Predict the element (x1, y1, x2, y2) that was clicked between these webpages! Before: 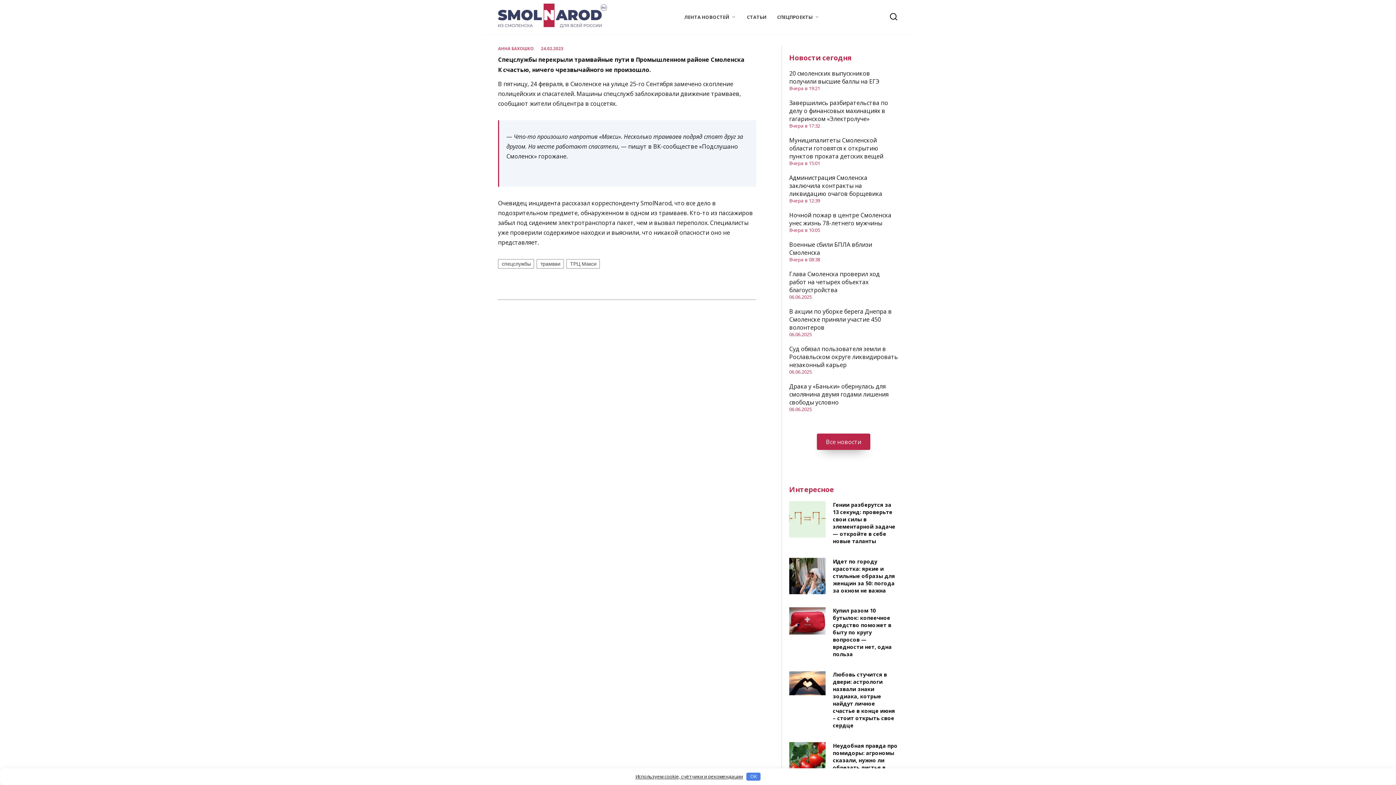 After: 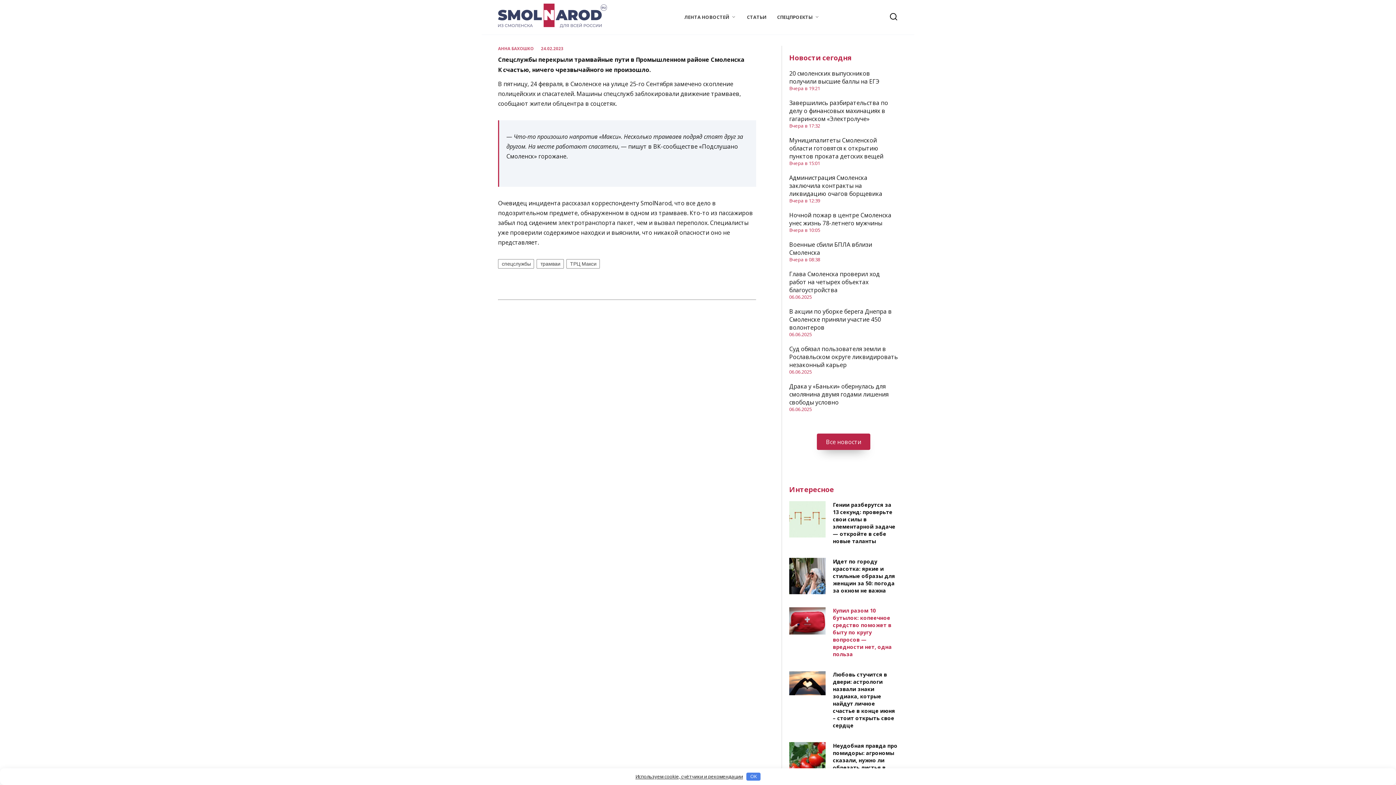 Action: label: Купил разом 10 бутылок: копеечное средство поможет в быту по кругу вопросов — вредности нет, одна польза bbox: (833, 607, 892, 658)